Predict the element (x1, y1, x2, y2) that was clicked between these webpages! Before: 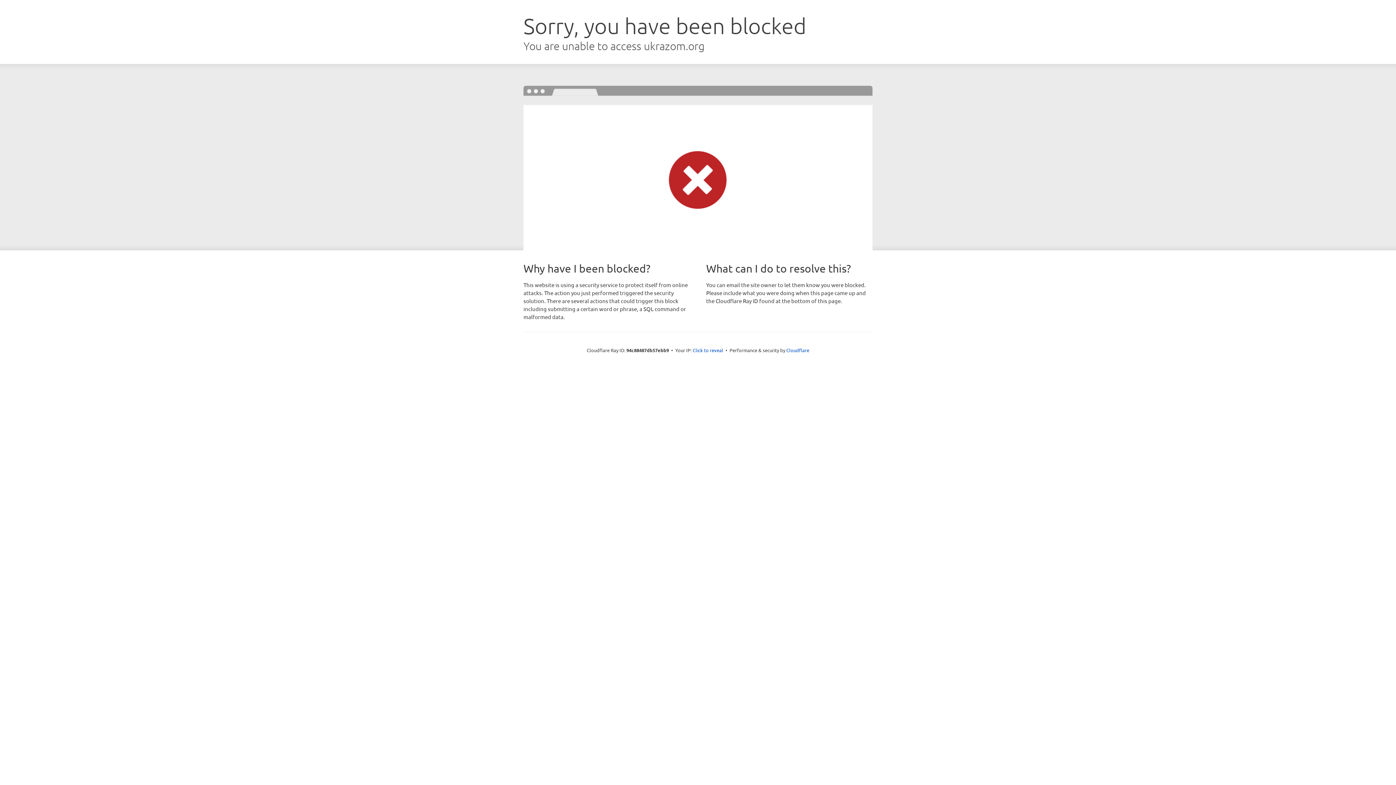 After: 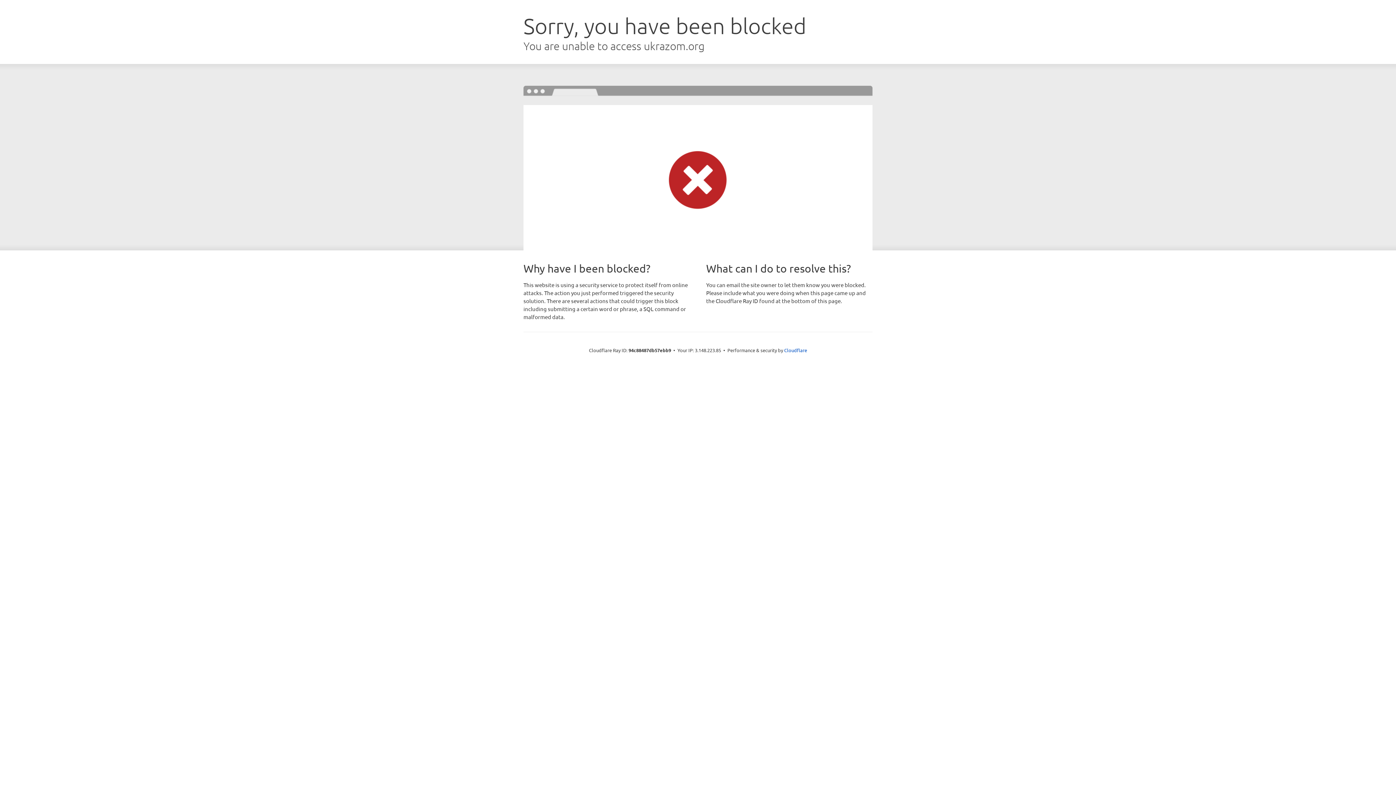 Action: label: Click to reveal bbox: (692, 346, 723, 353)